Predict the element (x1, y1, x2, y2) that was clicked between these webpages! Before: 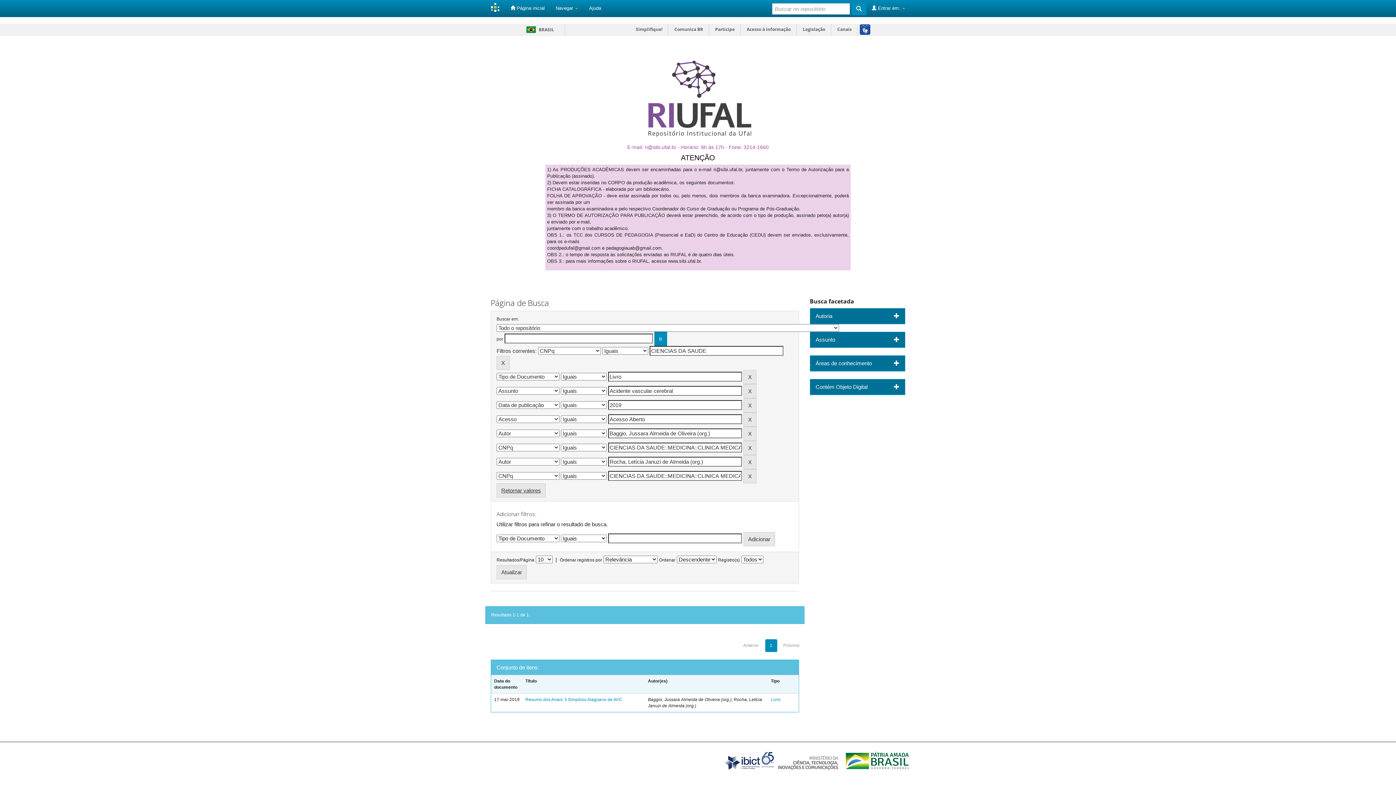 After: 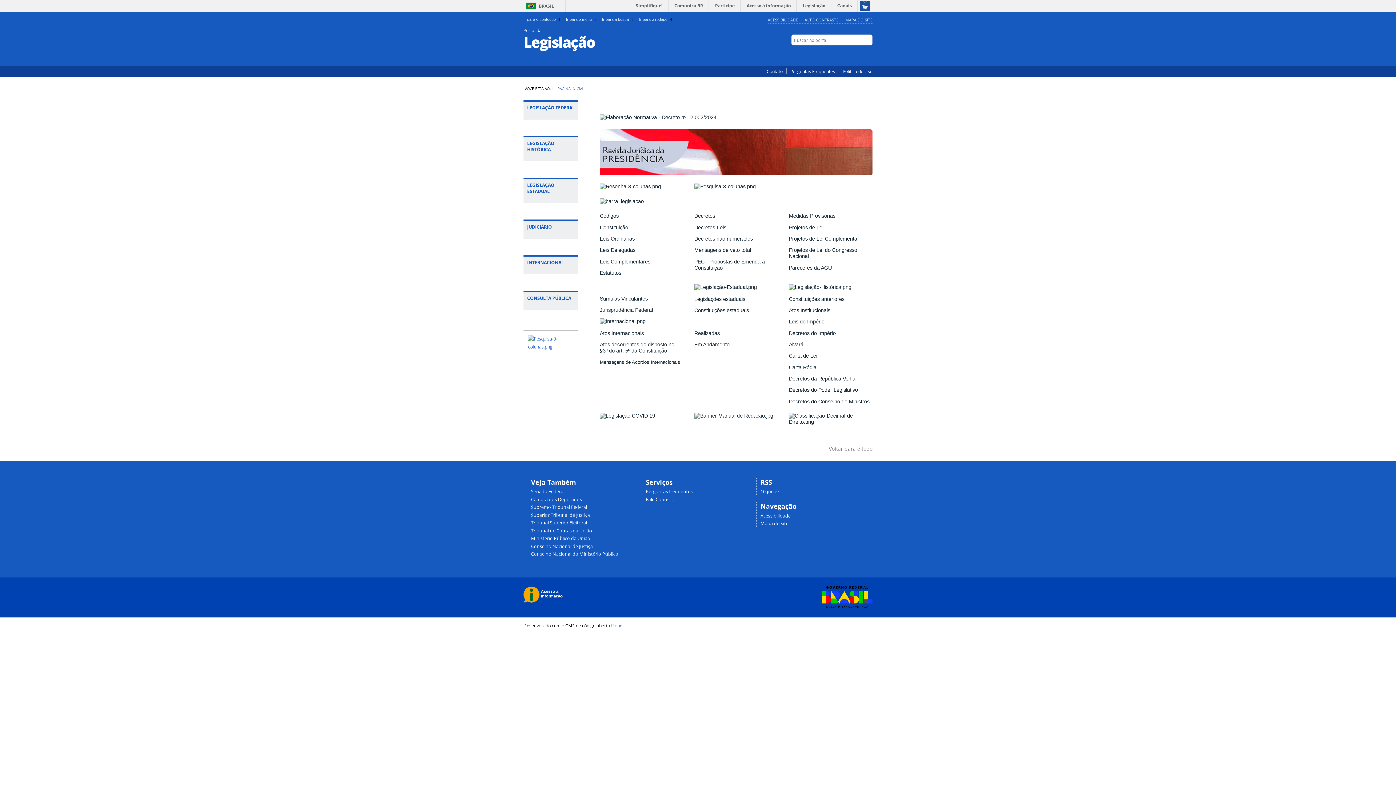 Action: label: Legislação bbox: (798, 23, 830, 35)